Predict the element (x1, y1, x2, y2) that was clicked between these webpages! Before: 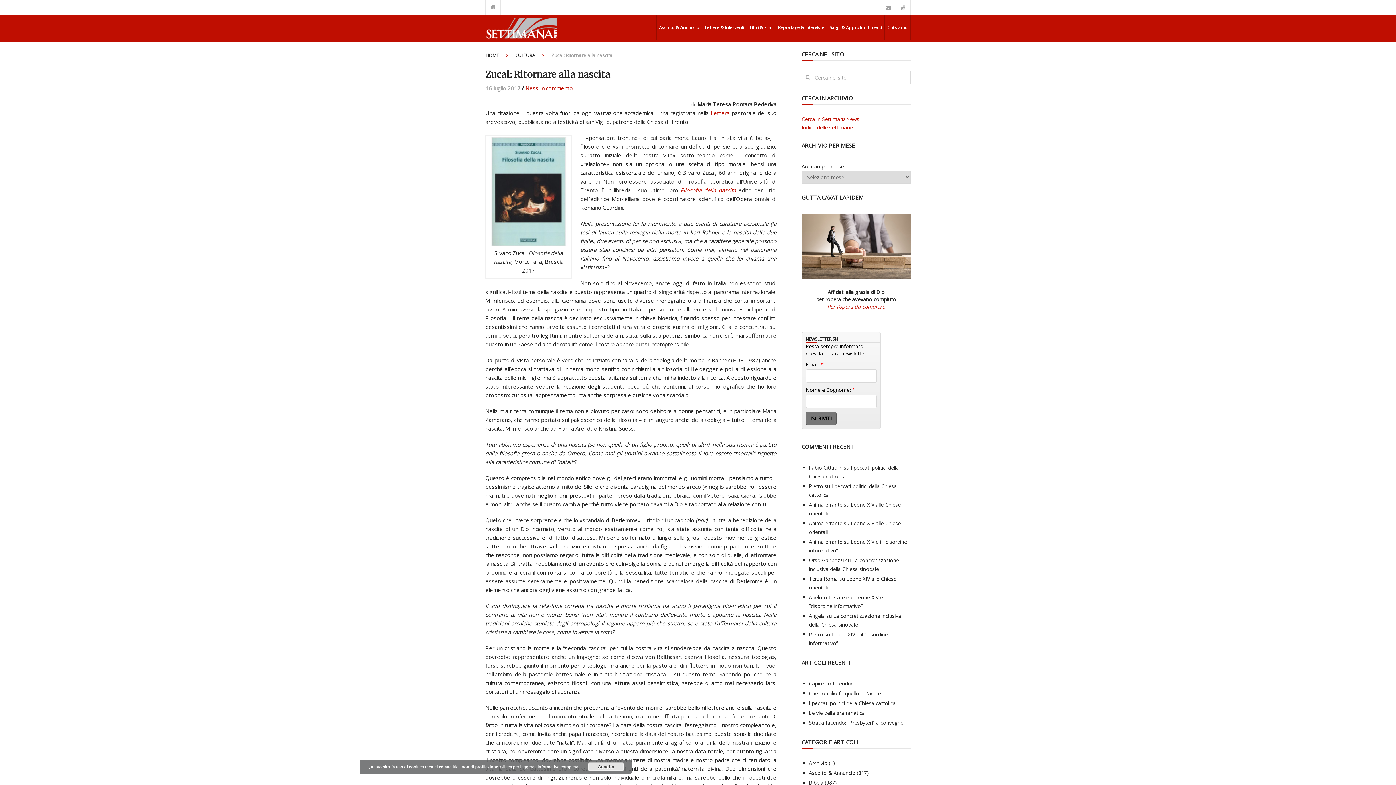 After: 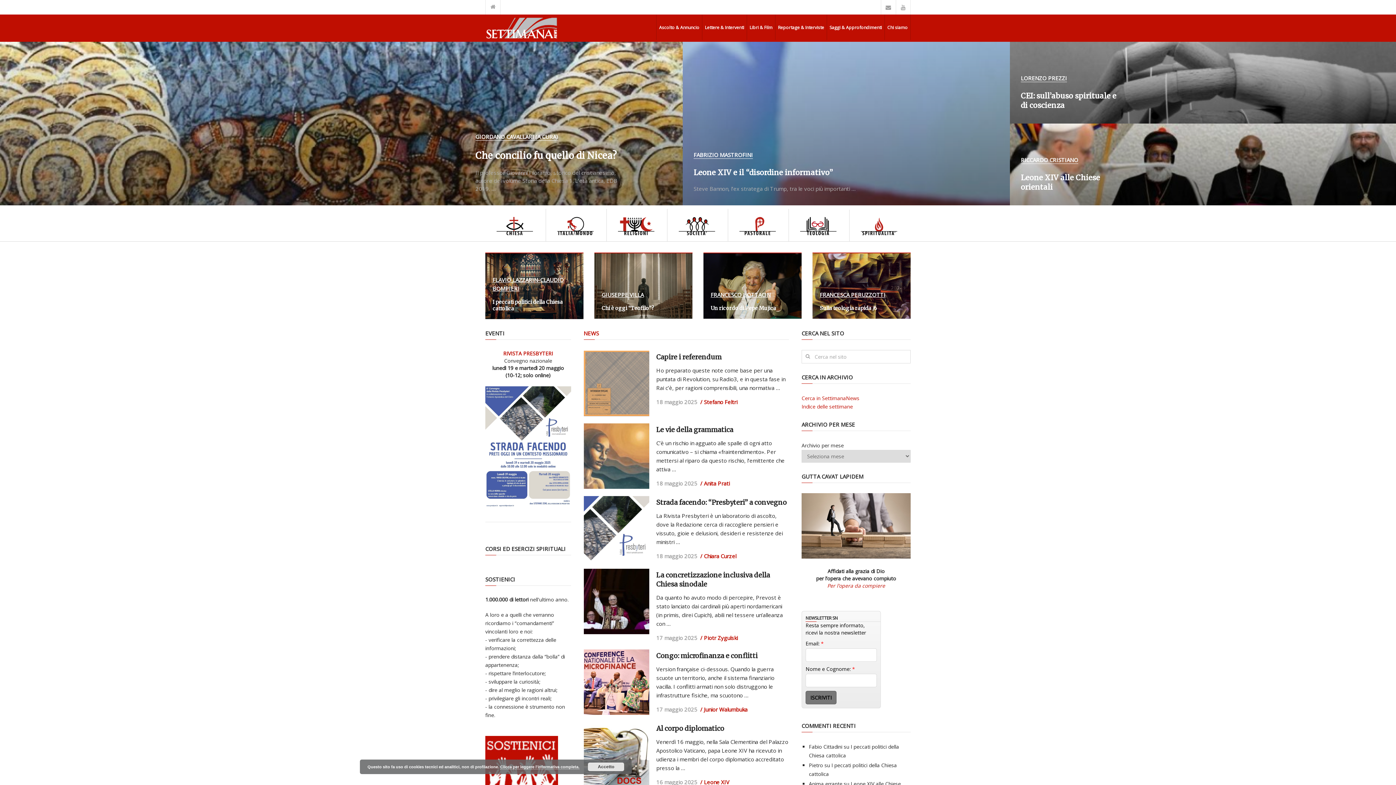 Action: bbox: (490, 3, 495, 10)